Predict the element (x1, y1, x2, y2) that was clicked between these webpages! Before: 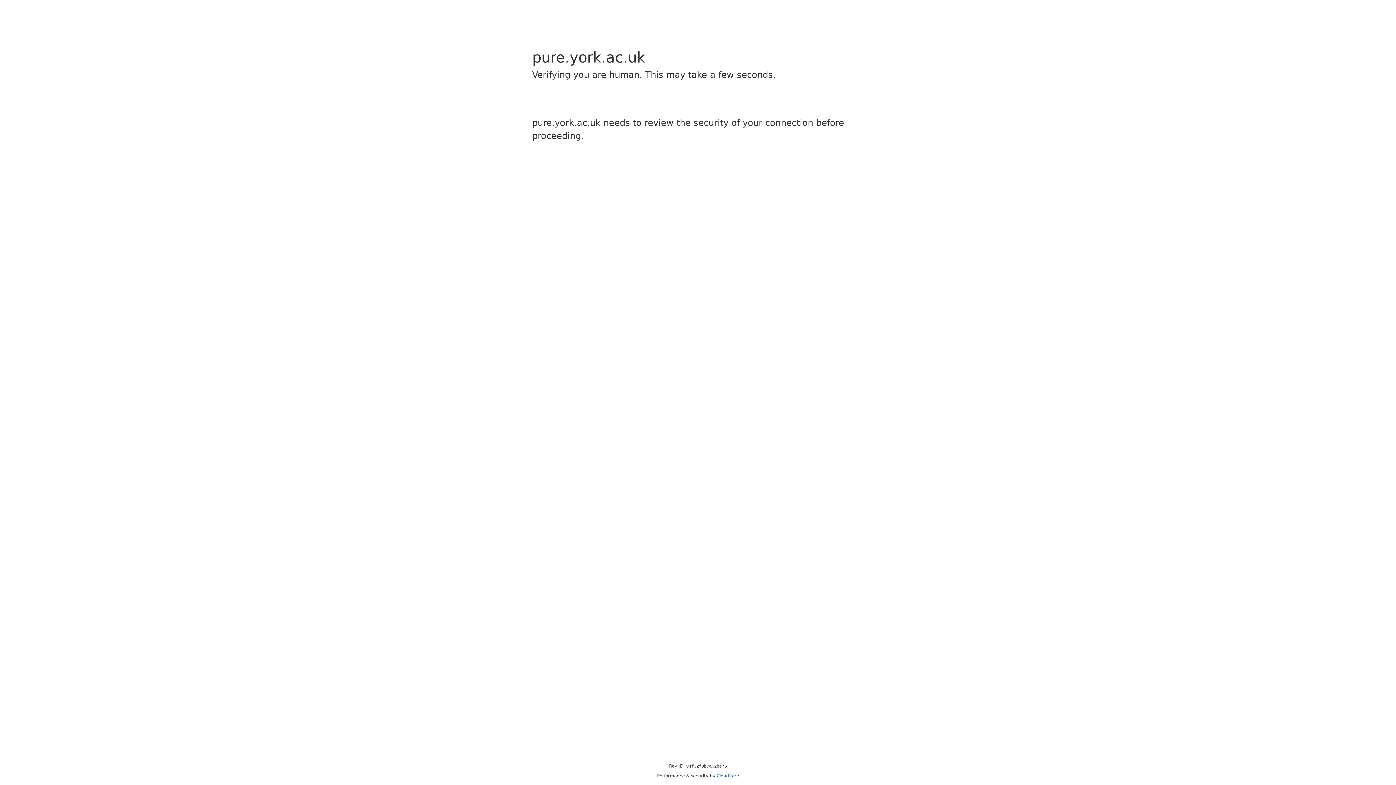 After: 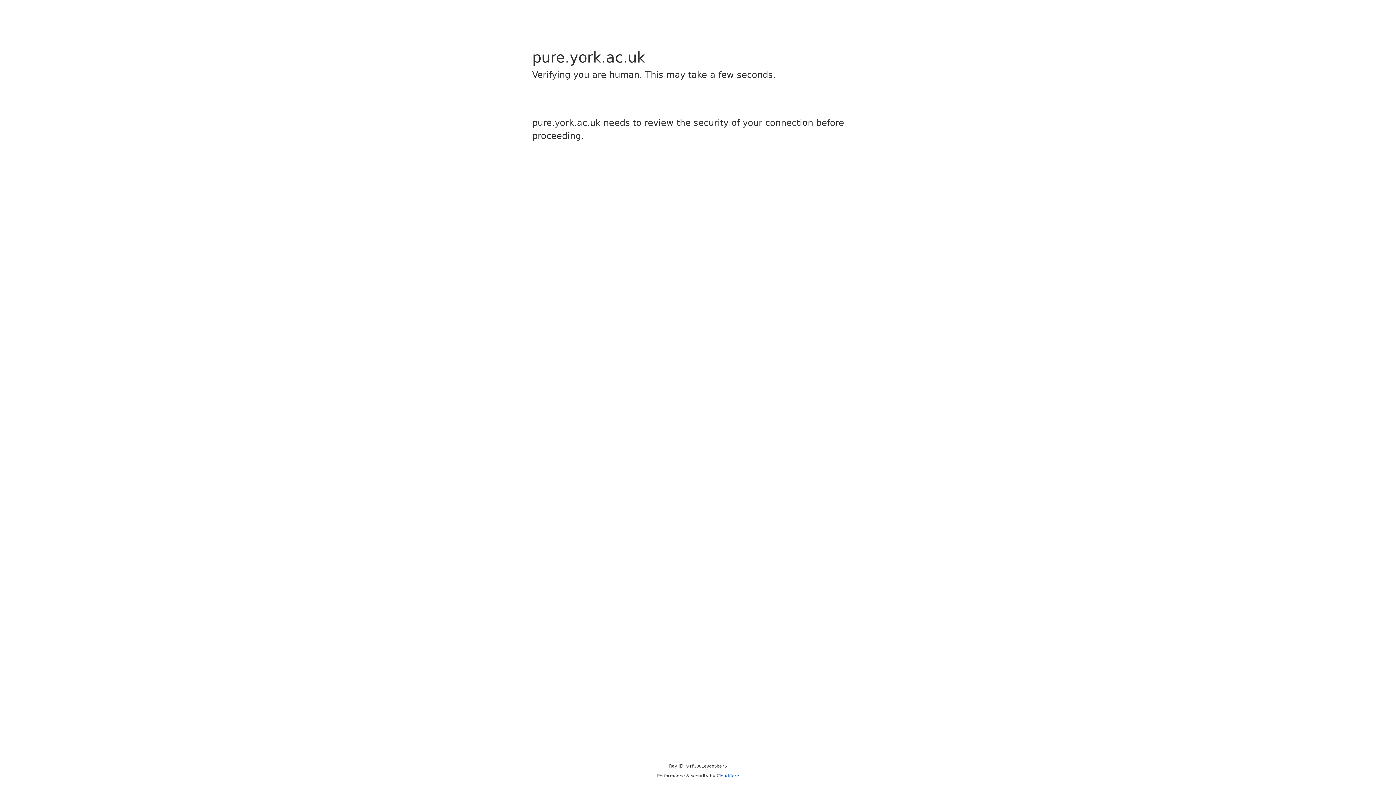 Action: label: Cloudflare bbox: (716, 773, 739, 778)